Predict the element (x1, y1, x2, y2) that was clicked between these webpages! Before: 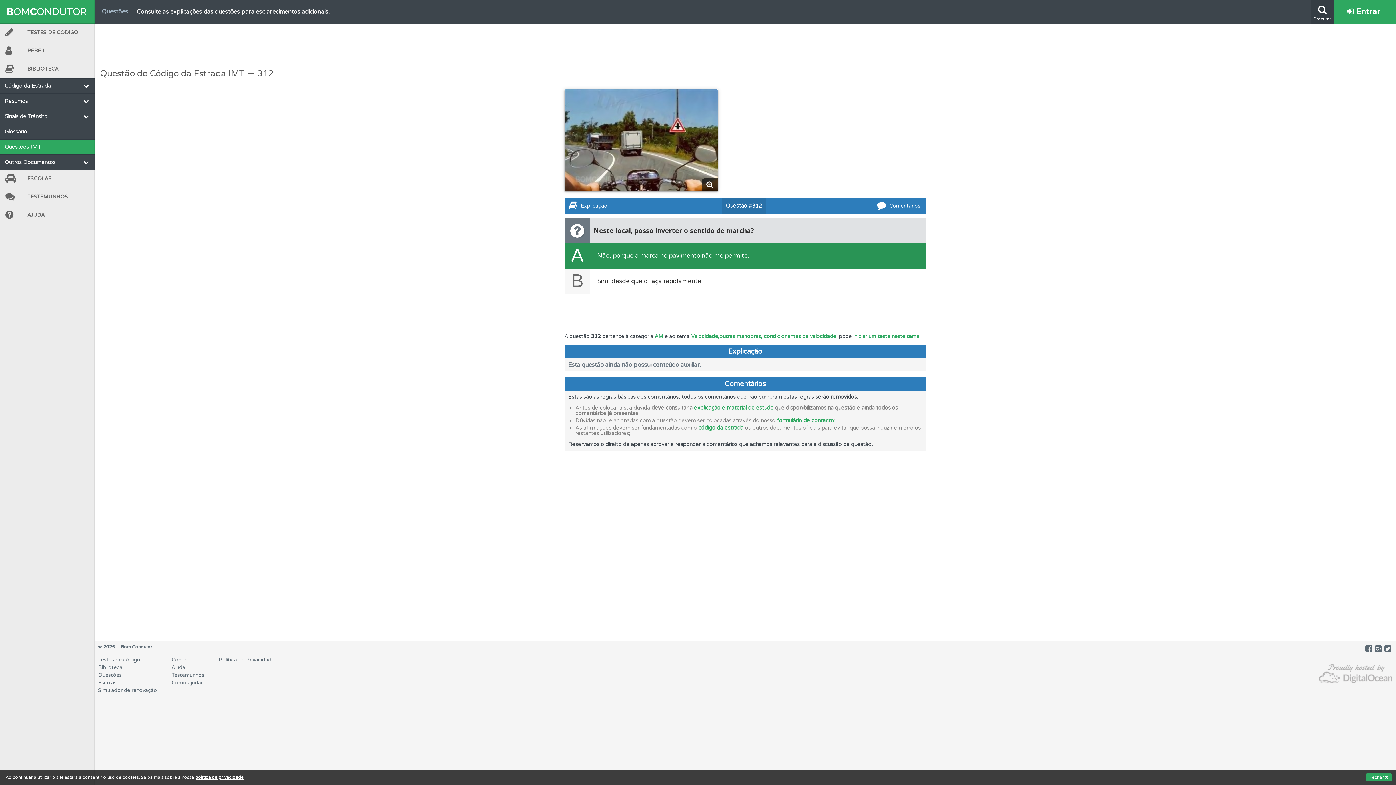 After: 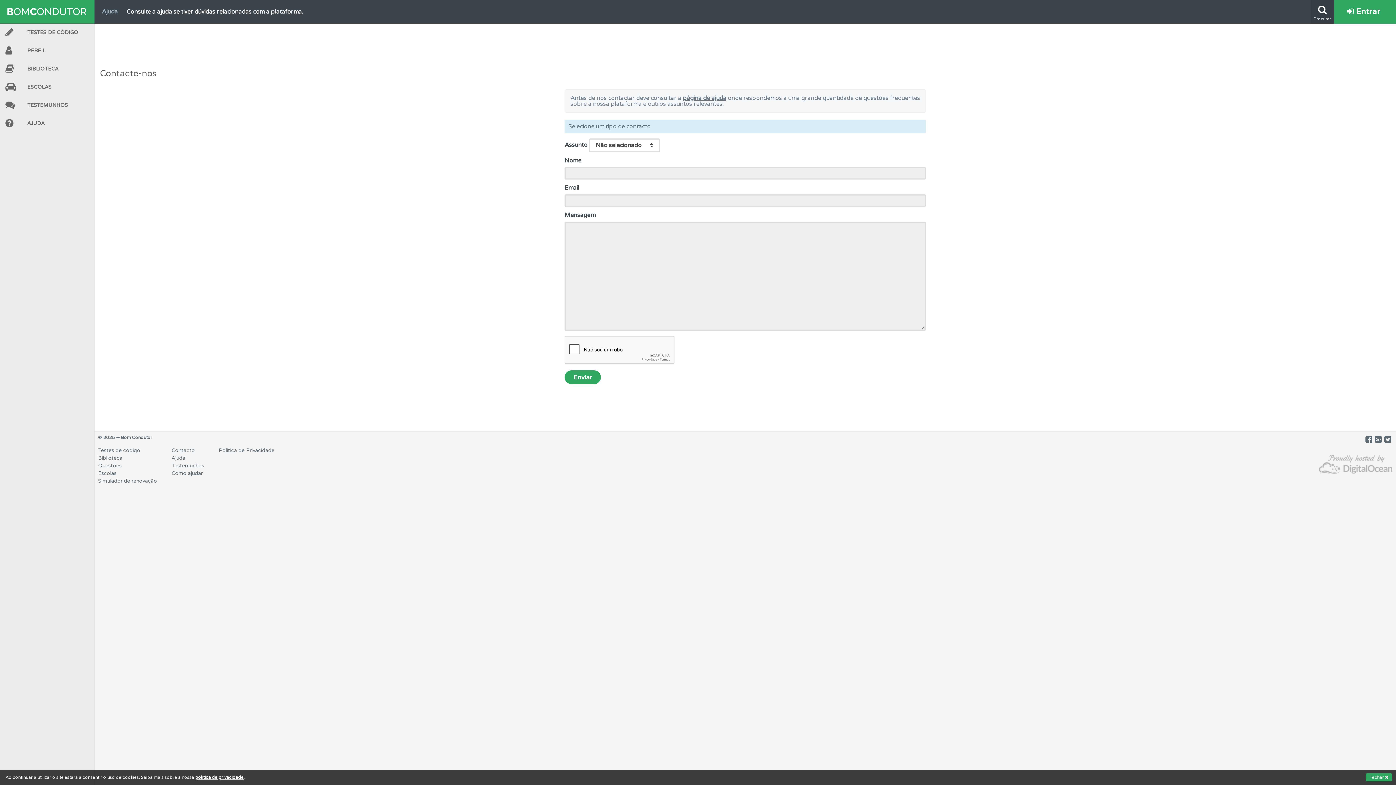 Action: bbox: (171, 657, 194, 663) label: Contacto